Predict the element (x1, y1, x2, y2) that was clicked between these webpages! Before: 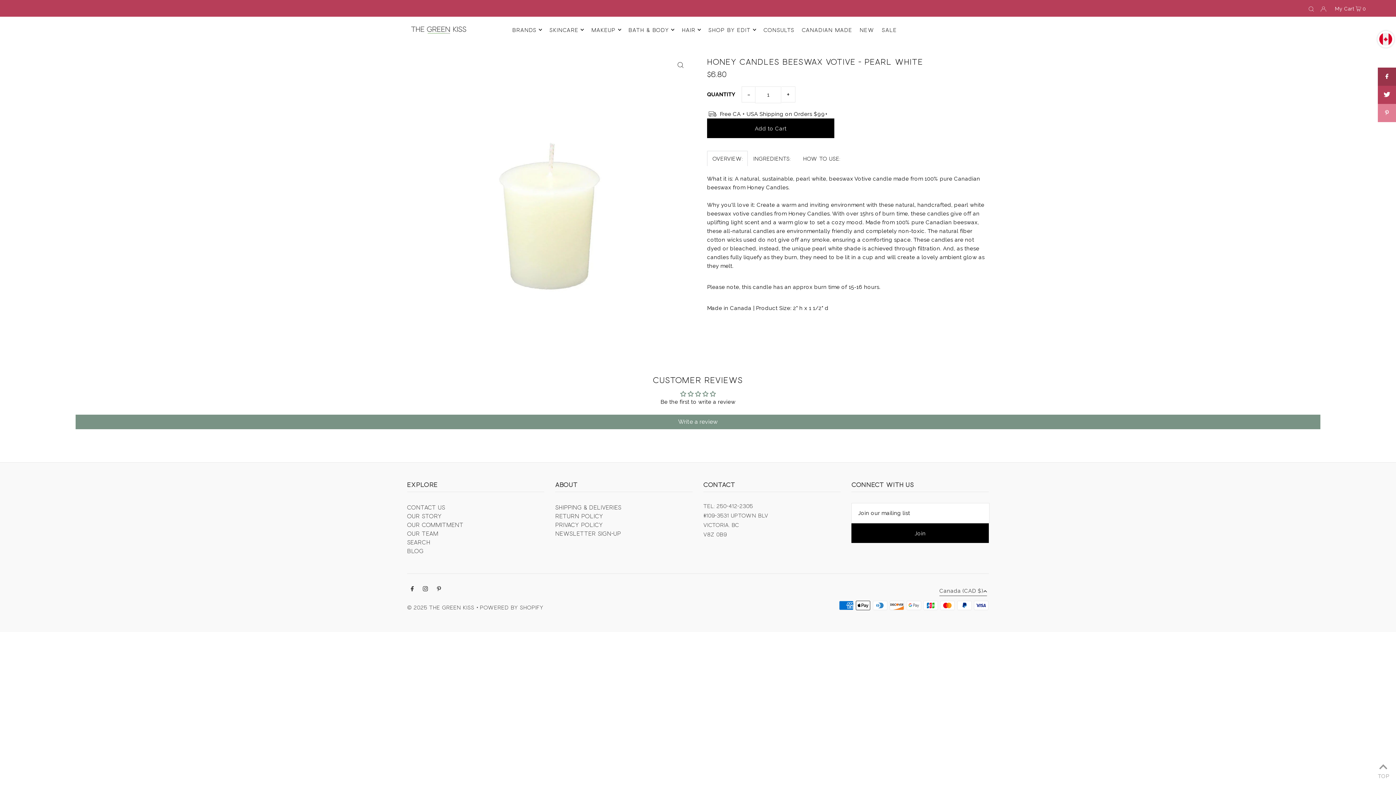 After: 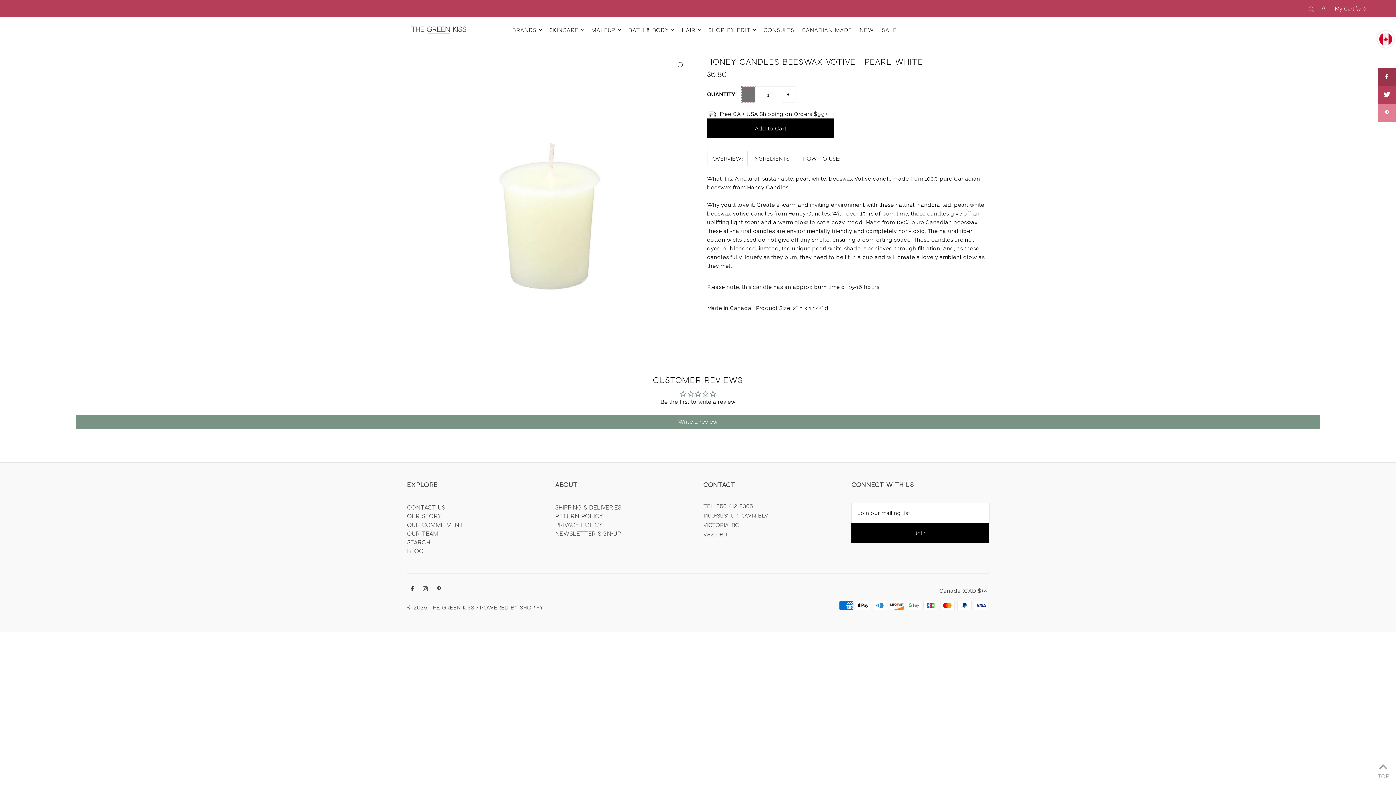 Action: bbox: (741, 86, 755, 102) label: -